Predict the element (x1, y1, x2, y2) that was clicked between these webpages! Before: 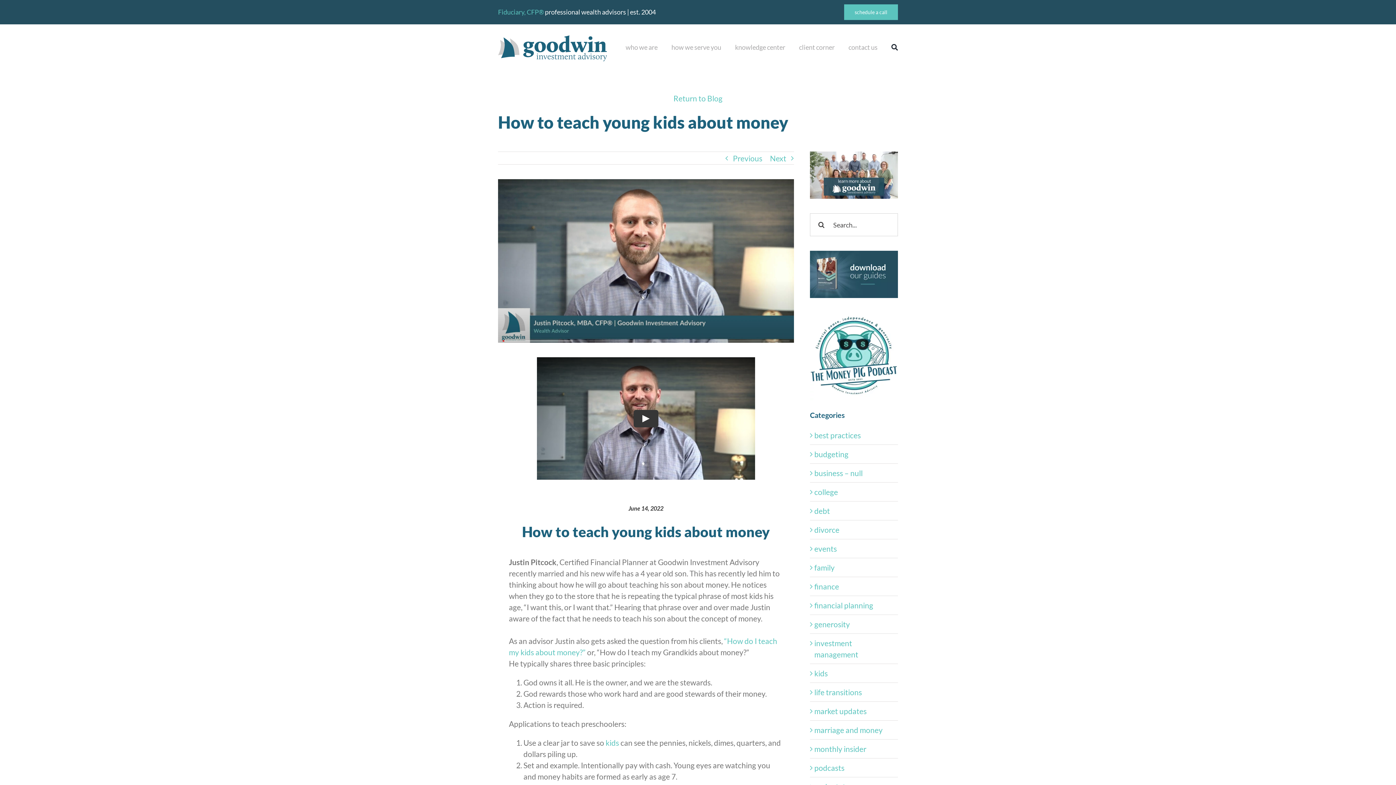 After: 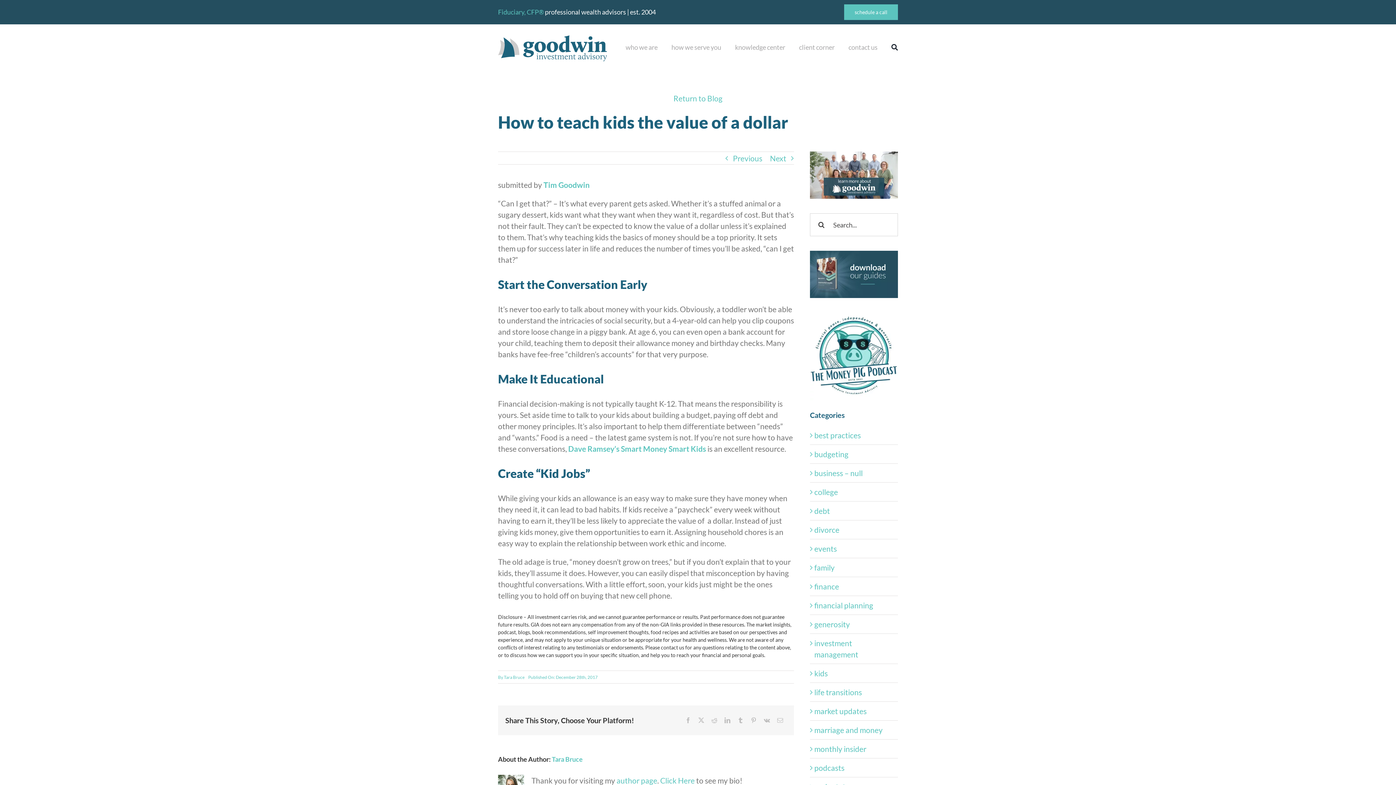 Action: label: kids bbox: (605, 738, 619, 747)